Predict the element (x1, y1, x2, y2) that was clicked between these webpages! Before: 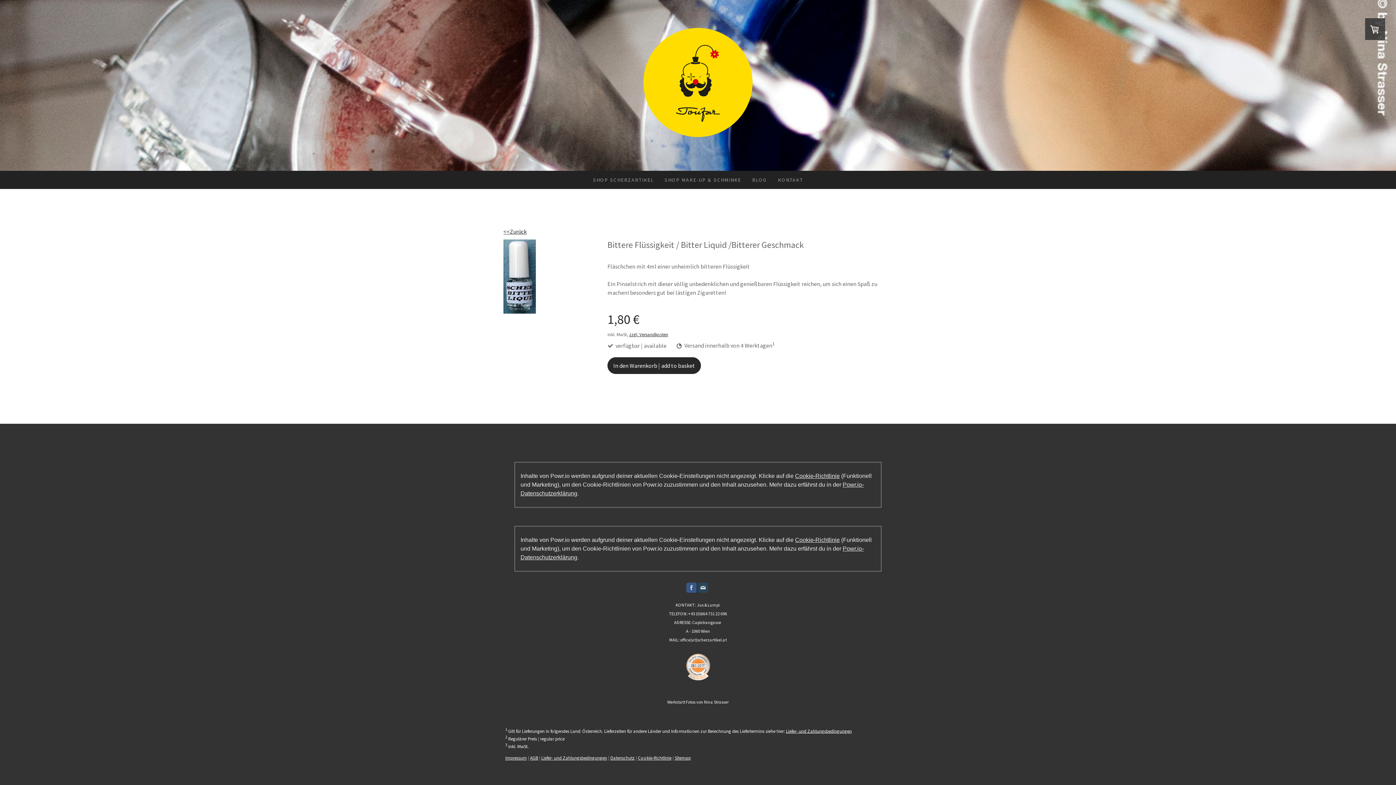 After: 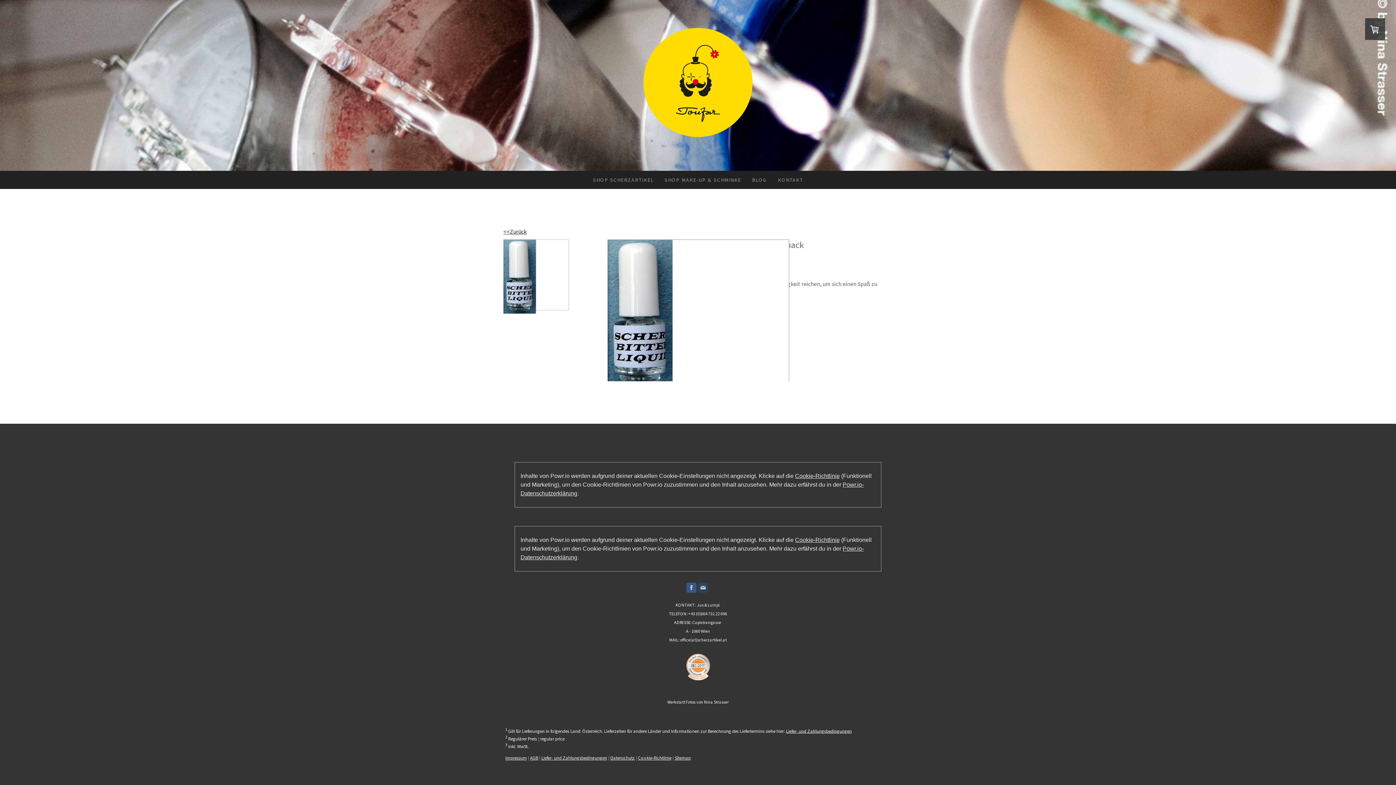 Action: bbox: (503, 239, 600, 316)